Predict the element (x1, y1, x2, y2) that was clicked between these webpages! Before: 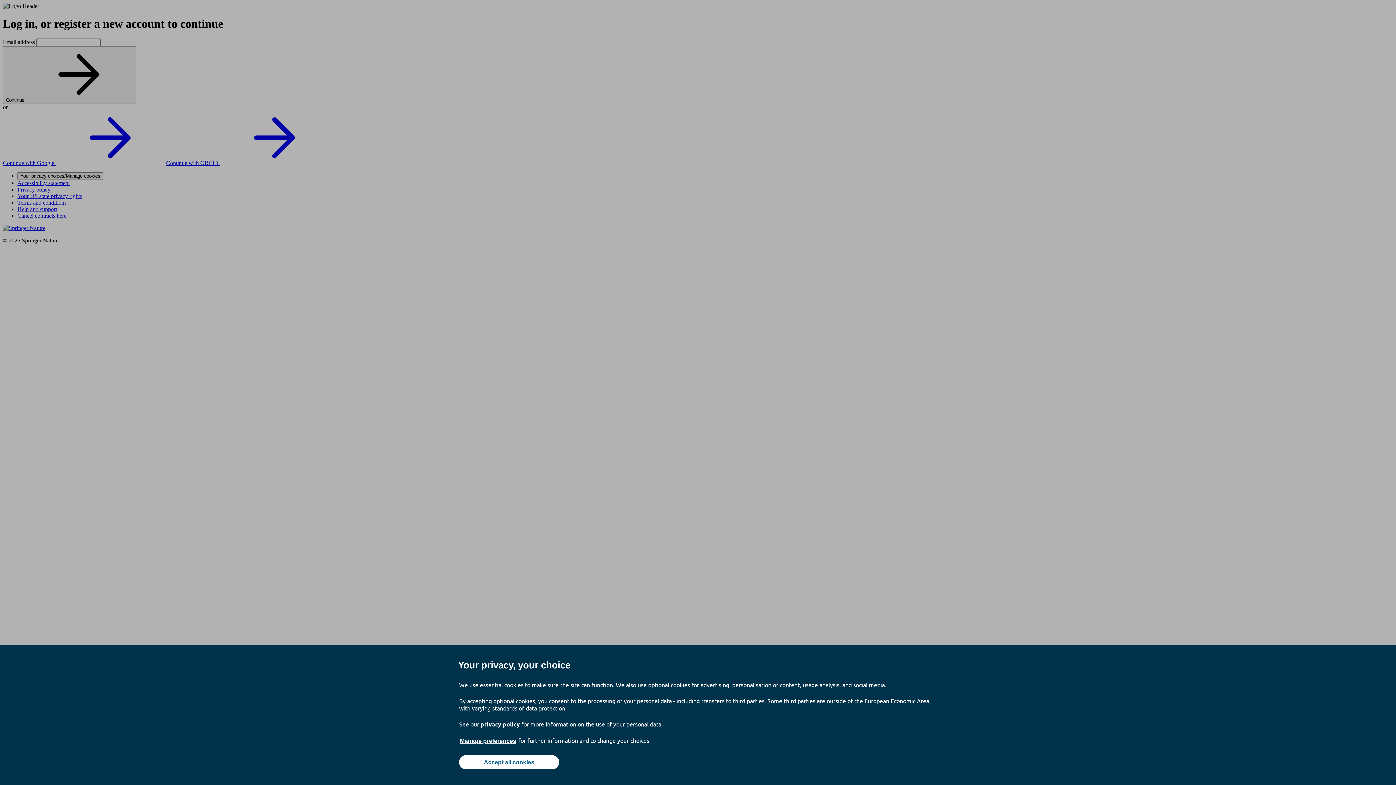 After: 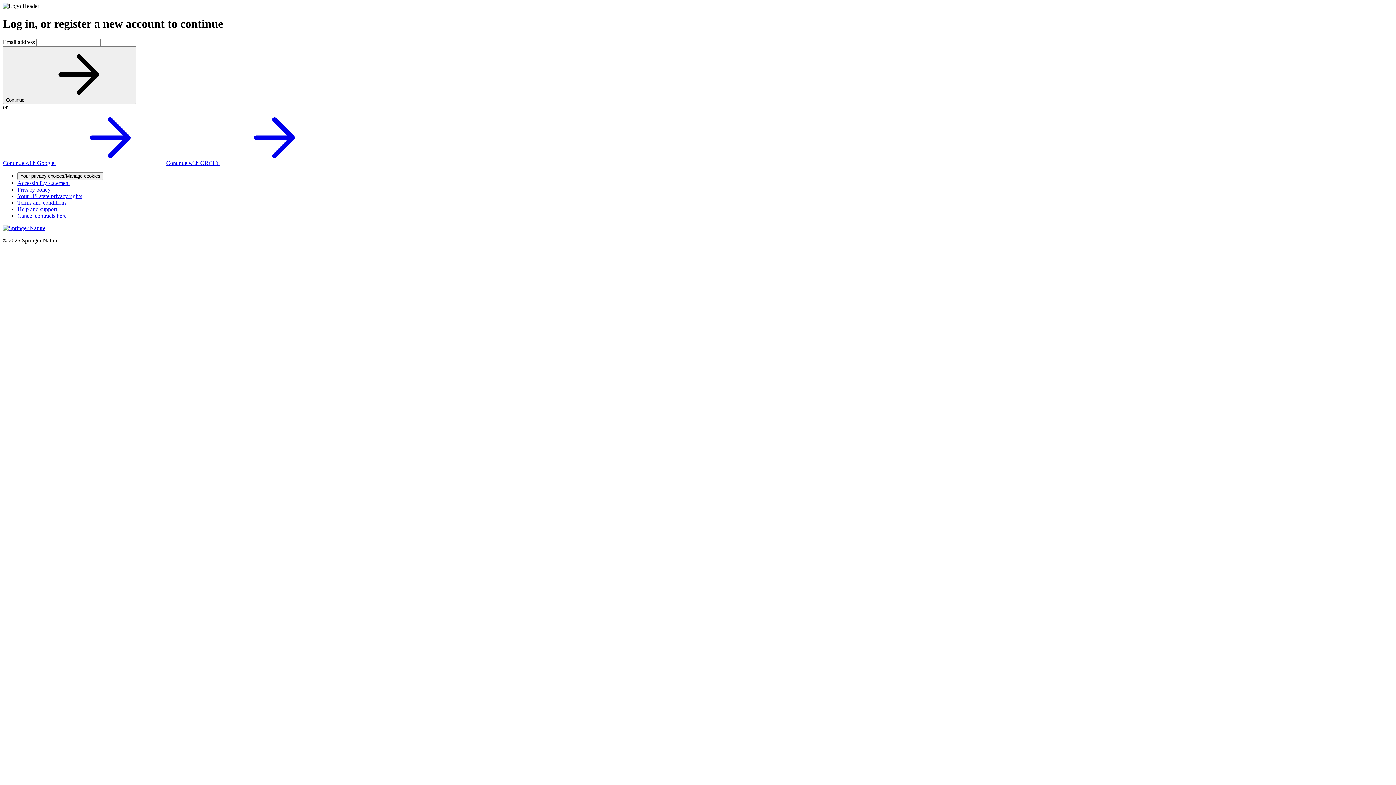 Action: label: Accept all cookies bbox: (459, 755, 559, 769)